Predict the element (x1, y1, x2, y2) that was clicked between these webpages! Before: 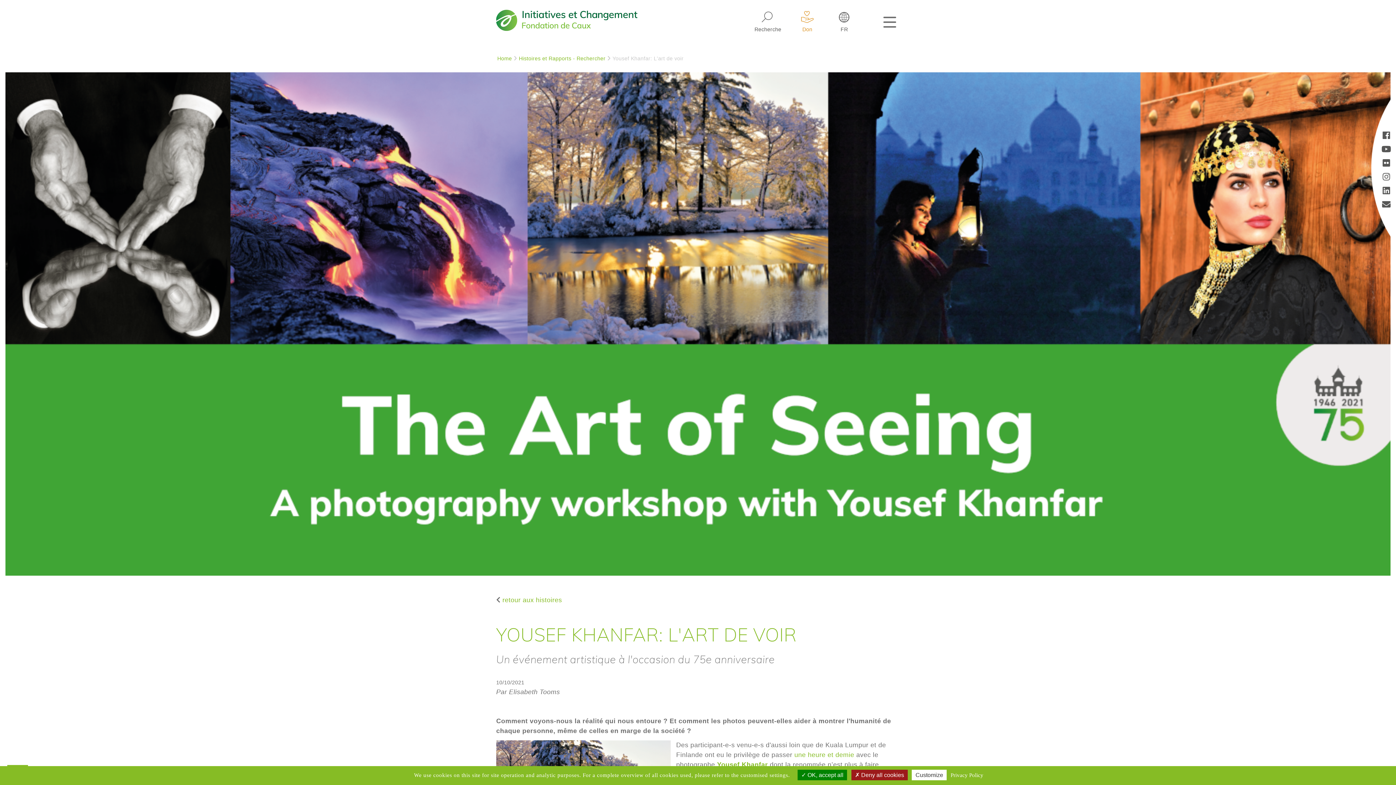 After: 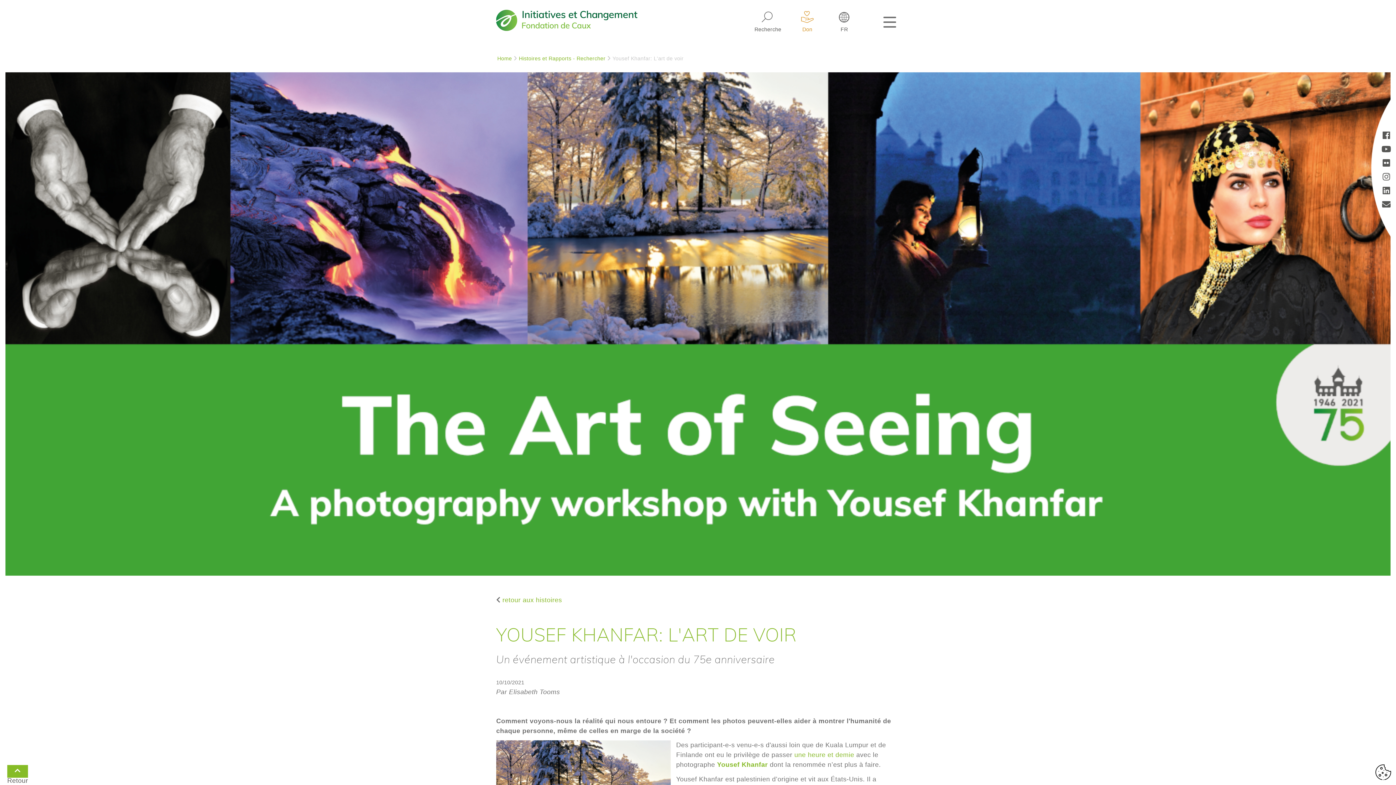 Action: bbox: (851, 770, 907, 780) label:  Deny all cookies